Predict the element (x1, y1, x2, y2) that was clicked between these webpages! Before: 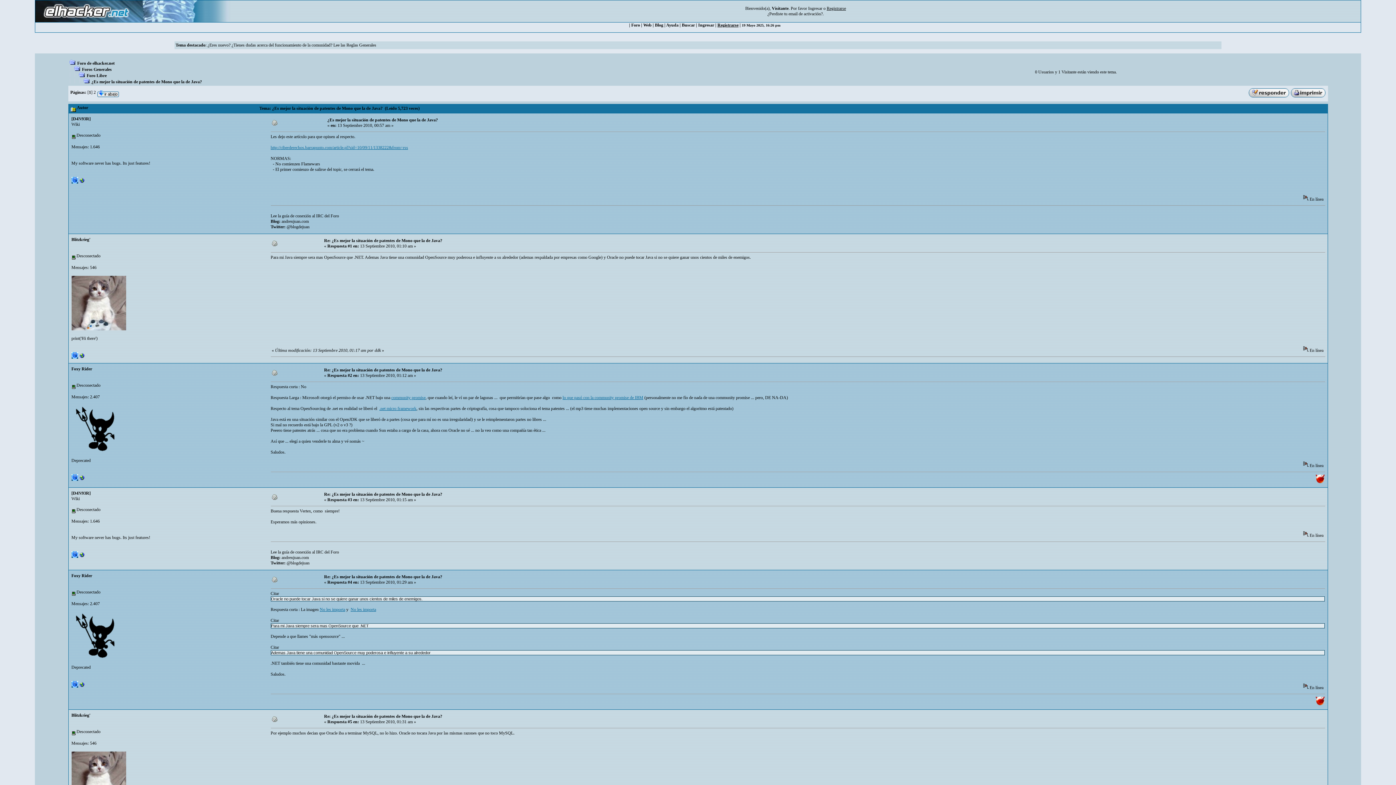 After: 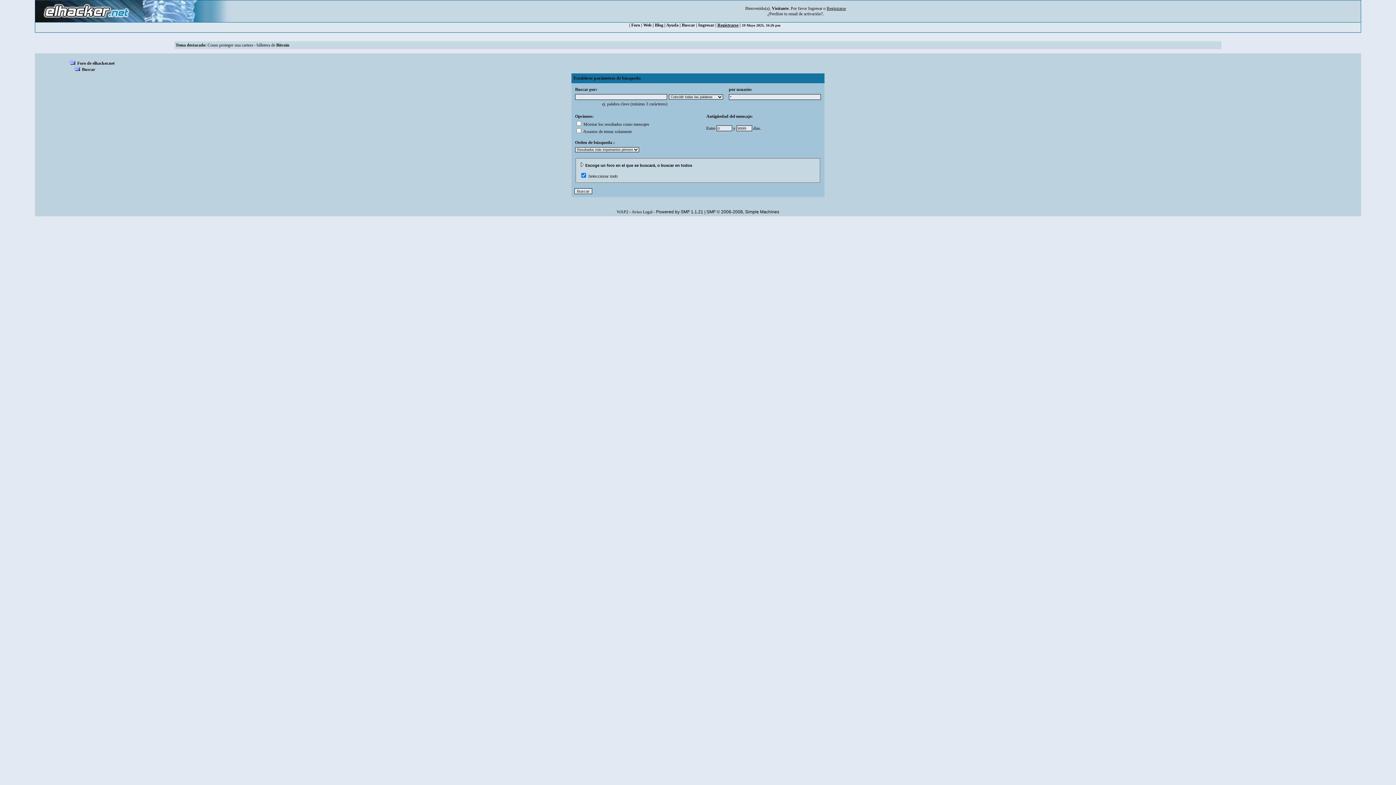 Action: label: Buscar bbox: (682, 22, 695, 27)